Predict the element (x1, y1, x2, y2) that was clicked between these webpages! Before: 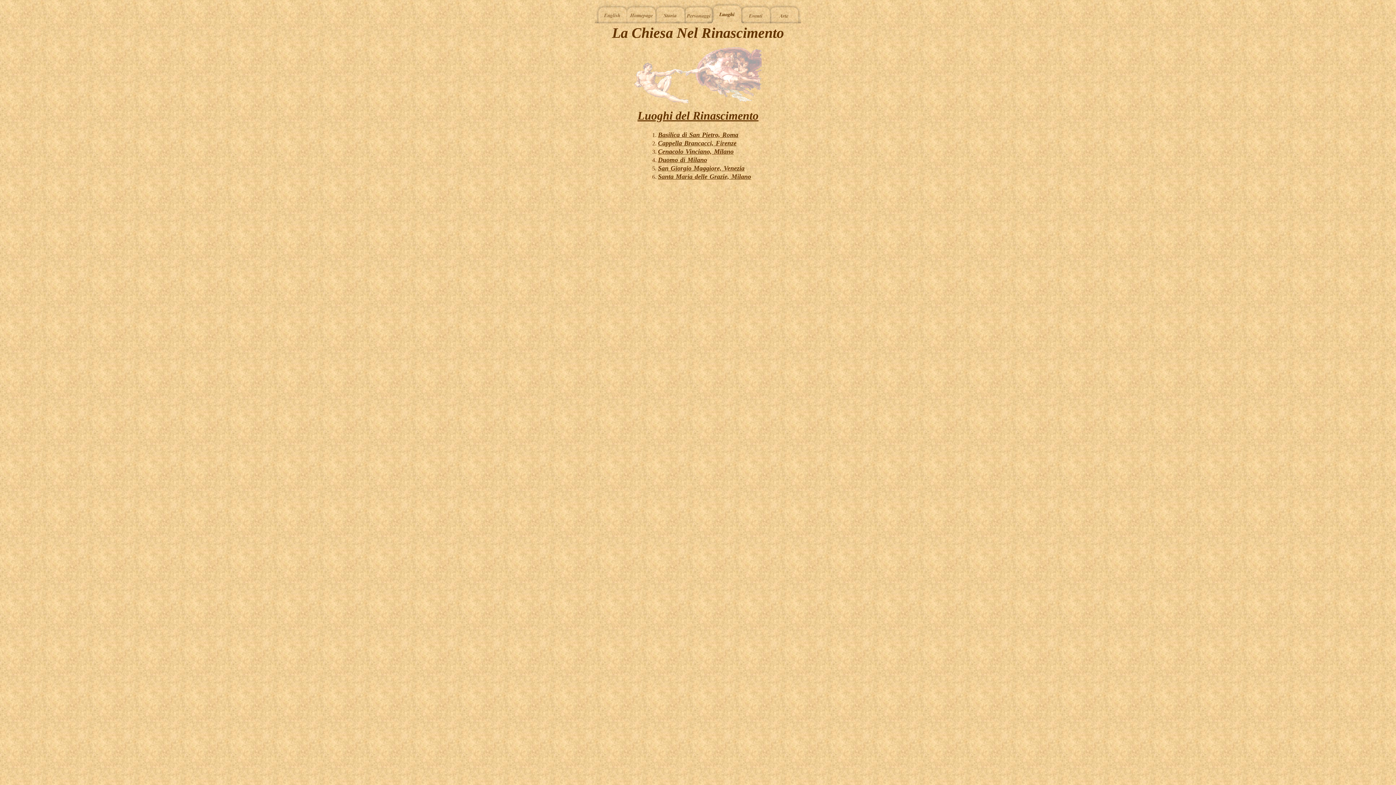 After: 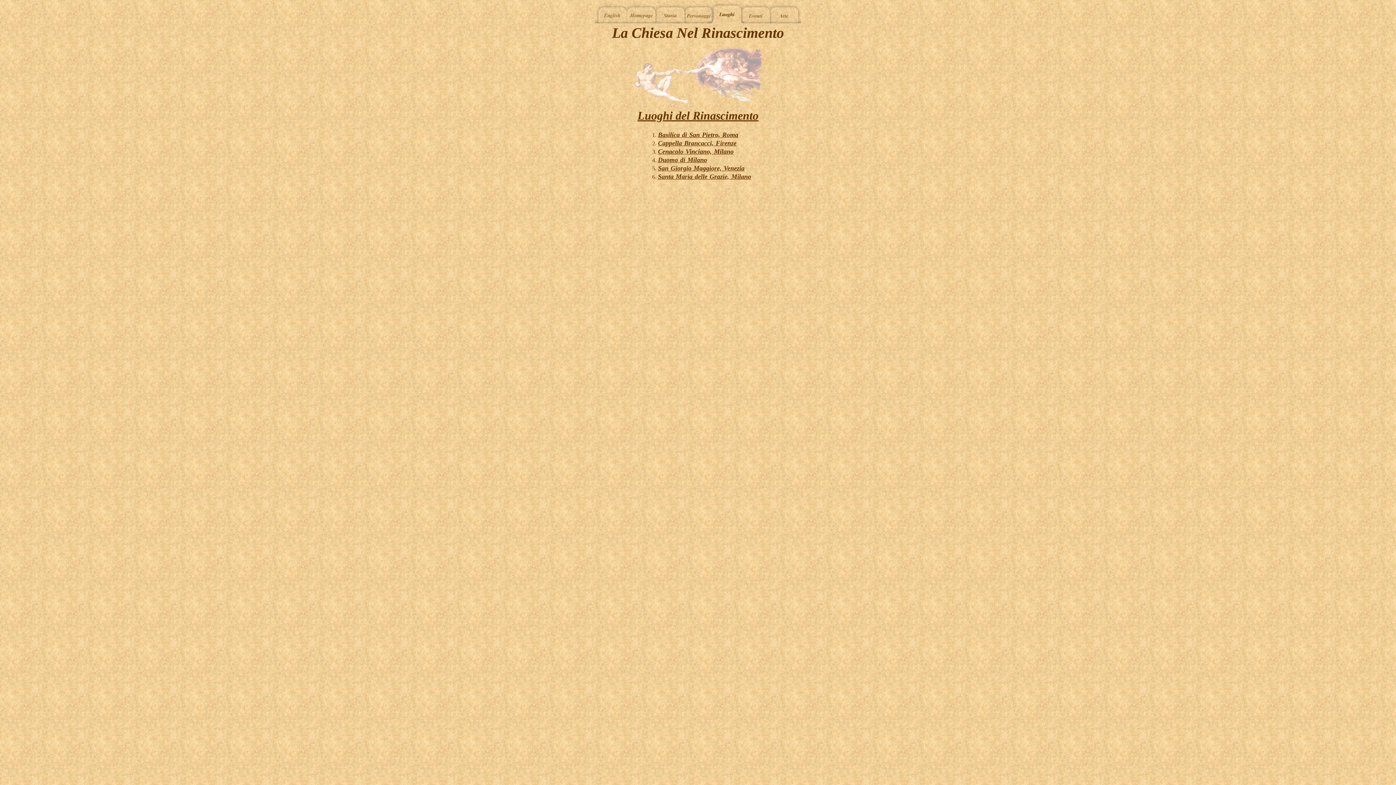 Action: label: Duomo di Milano bbox: (658, 156, 707, 163)